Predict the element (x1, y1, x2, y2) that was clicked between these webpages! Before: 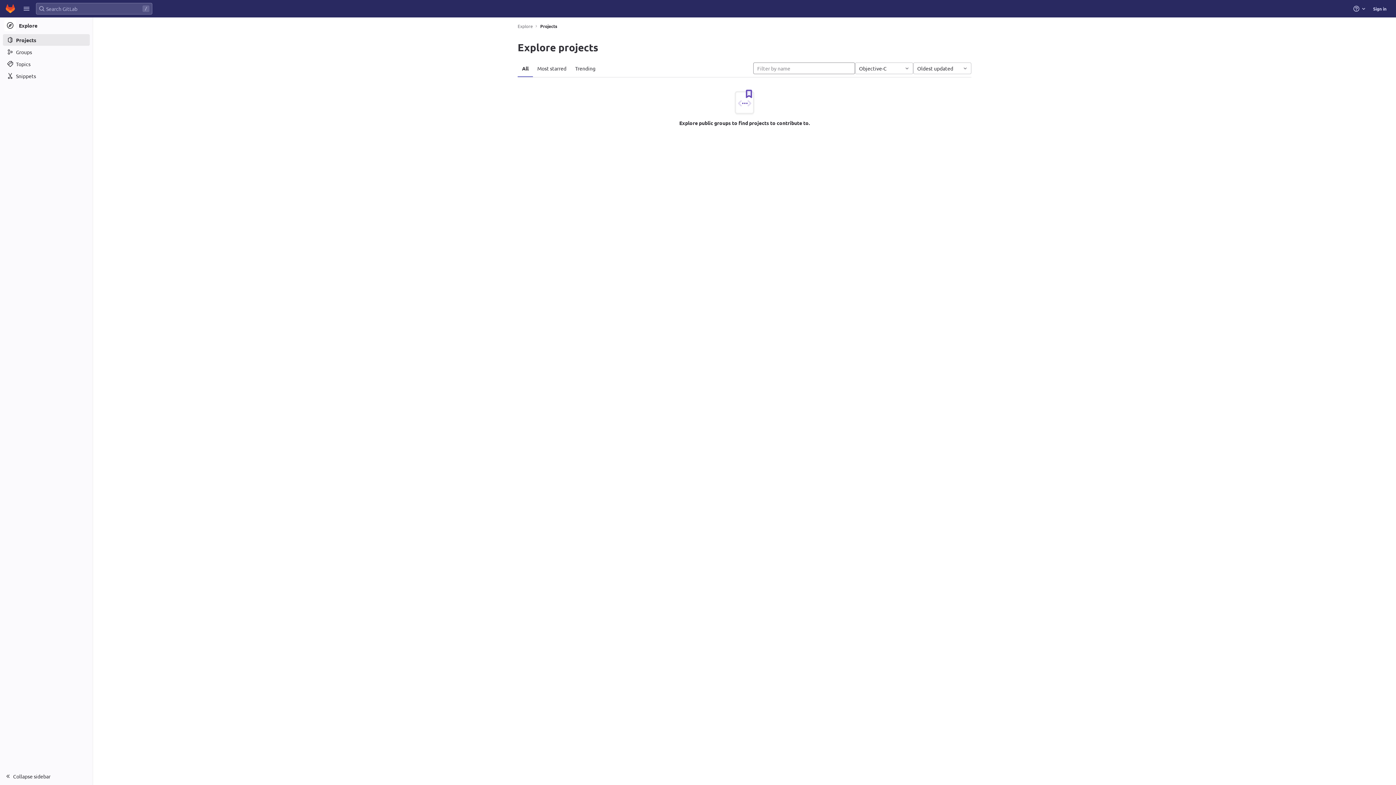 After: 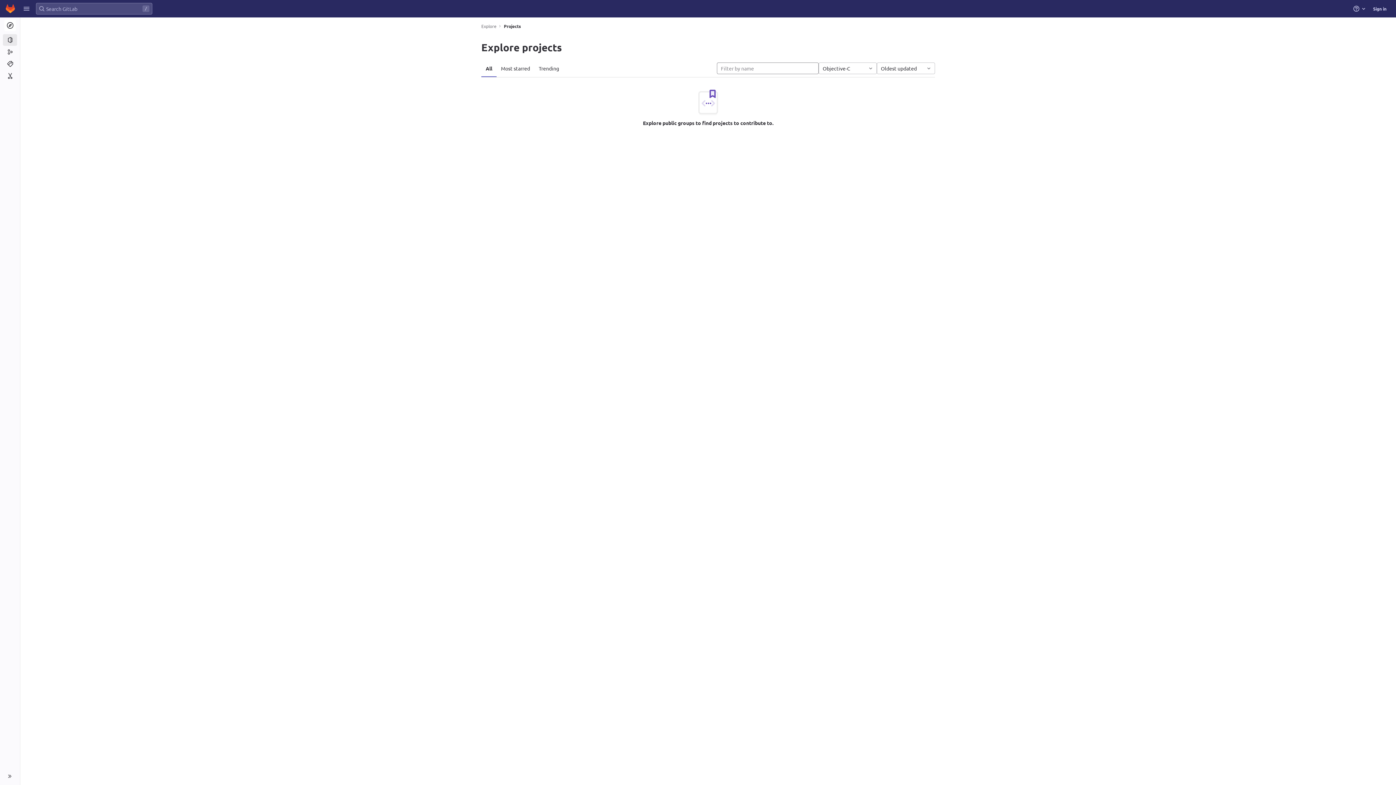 Action: label: Collapse sidebar bbox: (0, 768, 92, 785)